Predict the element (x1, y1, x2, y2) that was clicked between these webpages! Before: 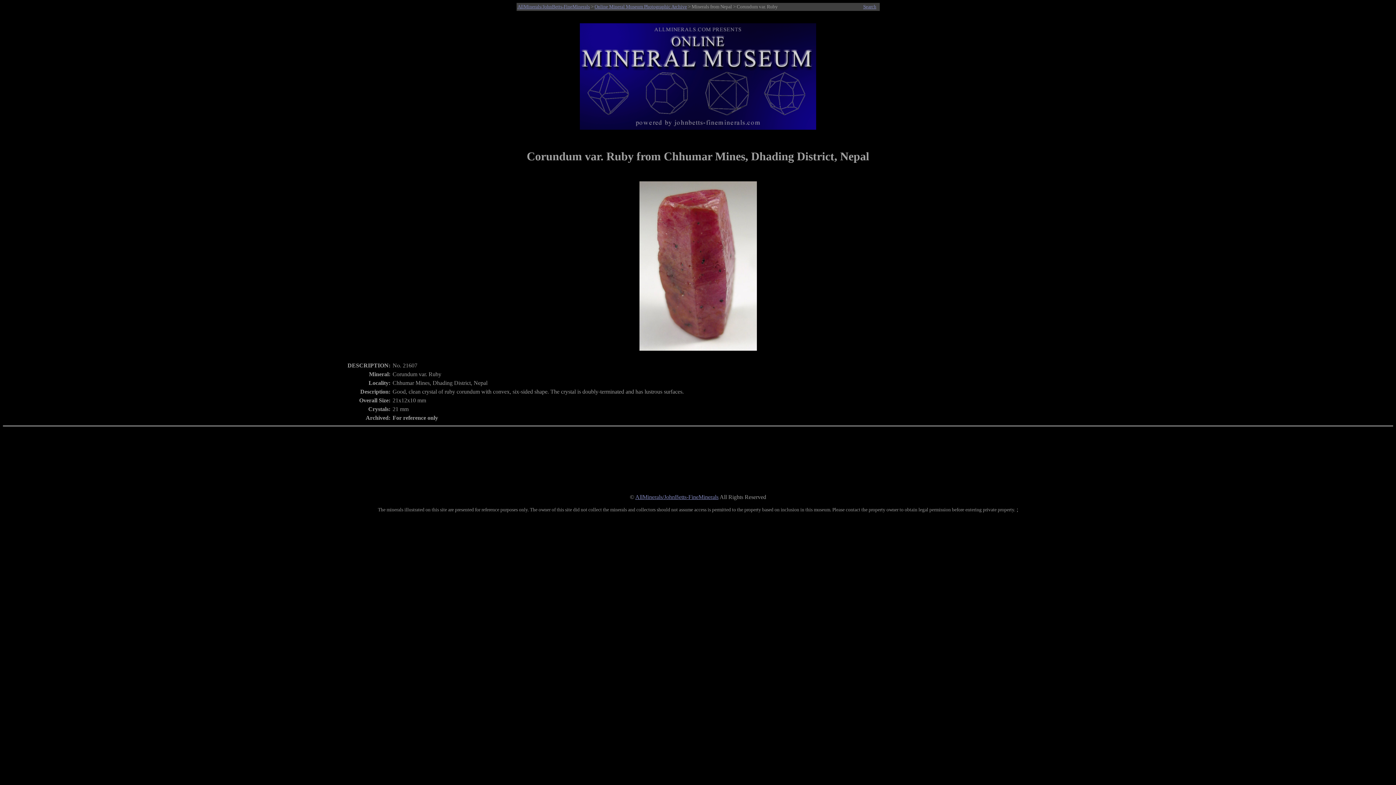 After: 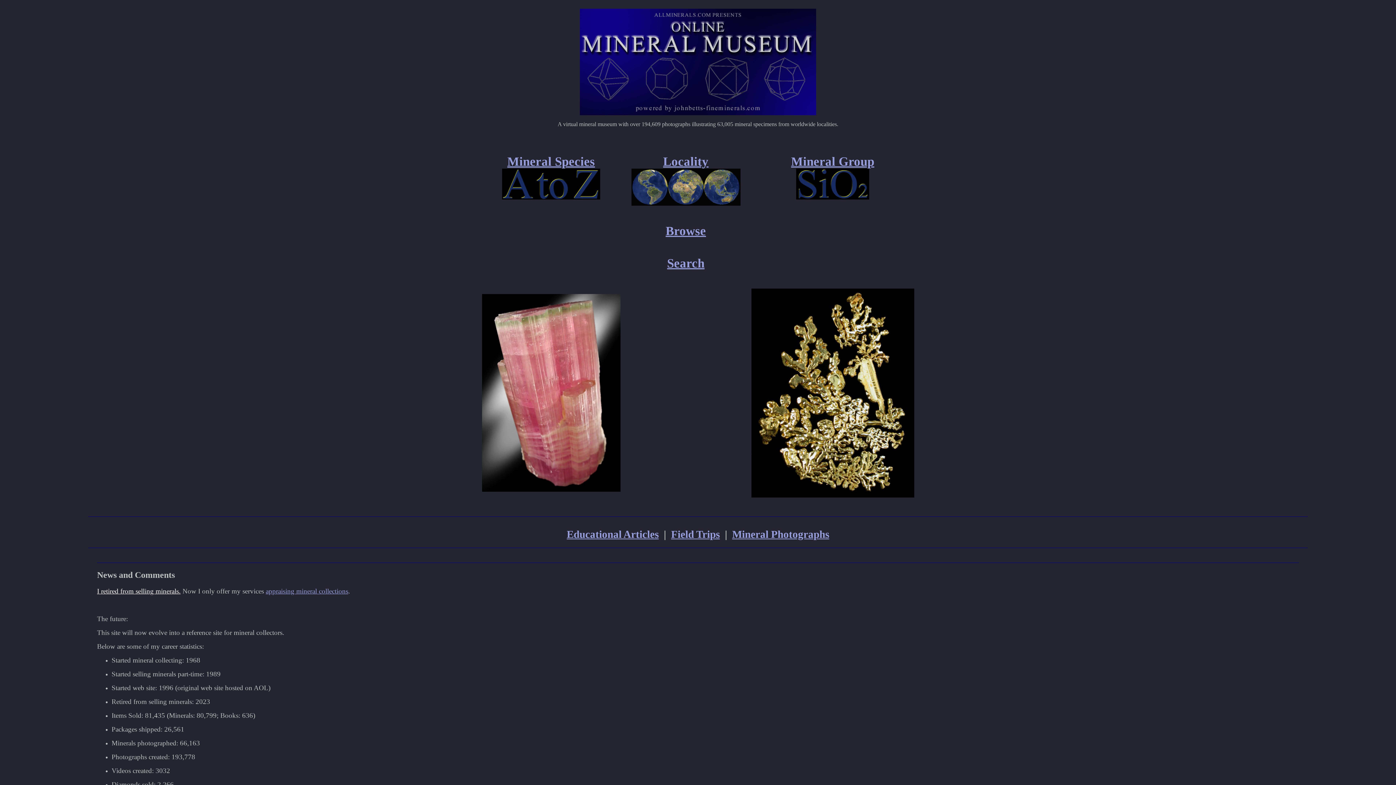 Action: bbox: (635, 494, 718, 500) label: AllMinerals/JohnBetts-FineMinerals